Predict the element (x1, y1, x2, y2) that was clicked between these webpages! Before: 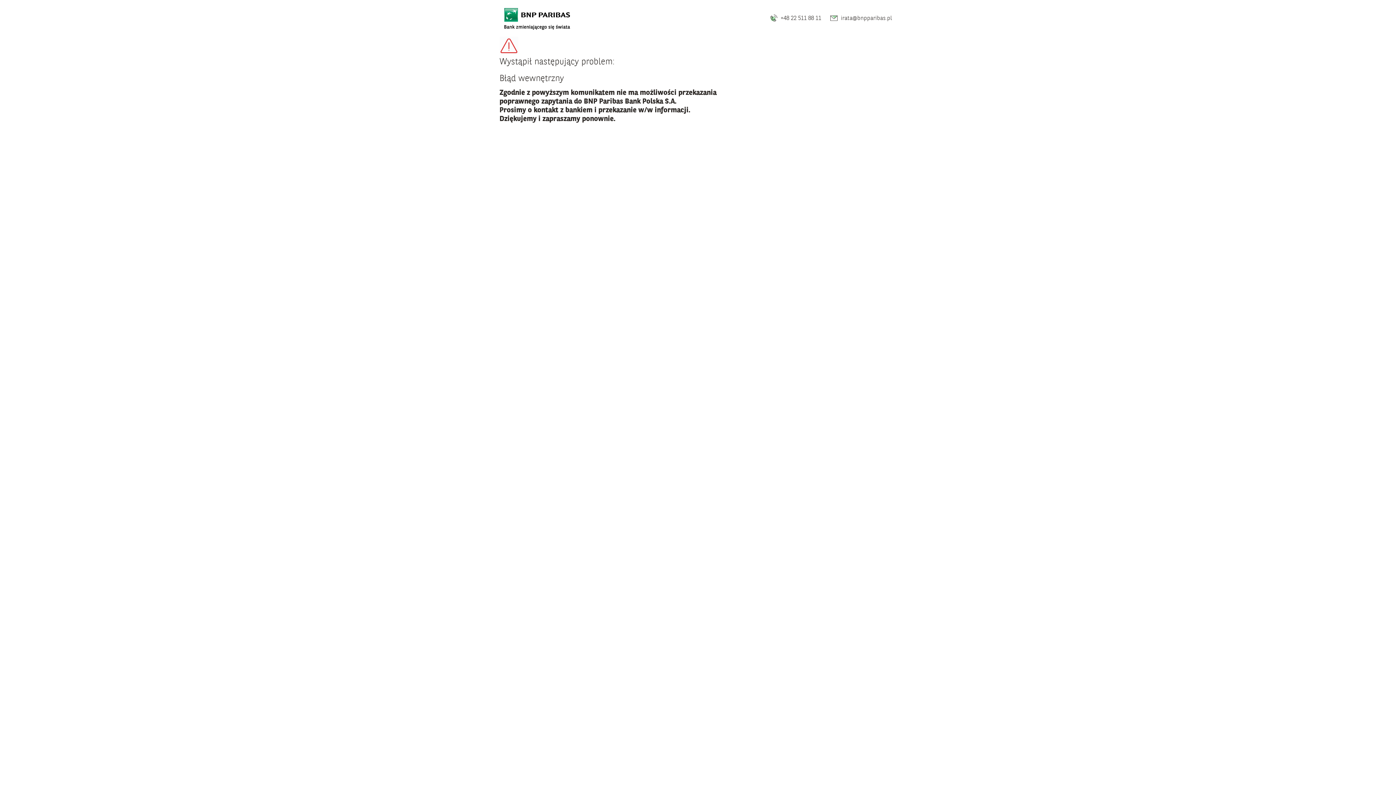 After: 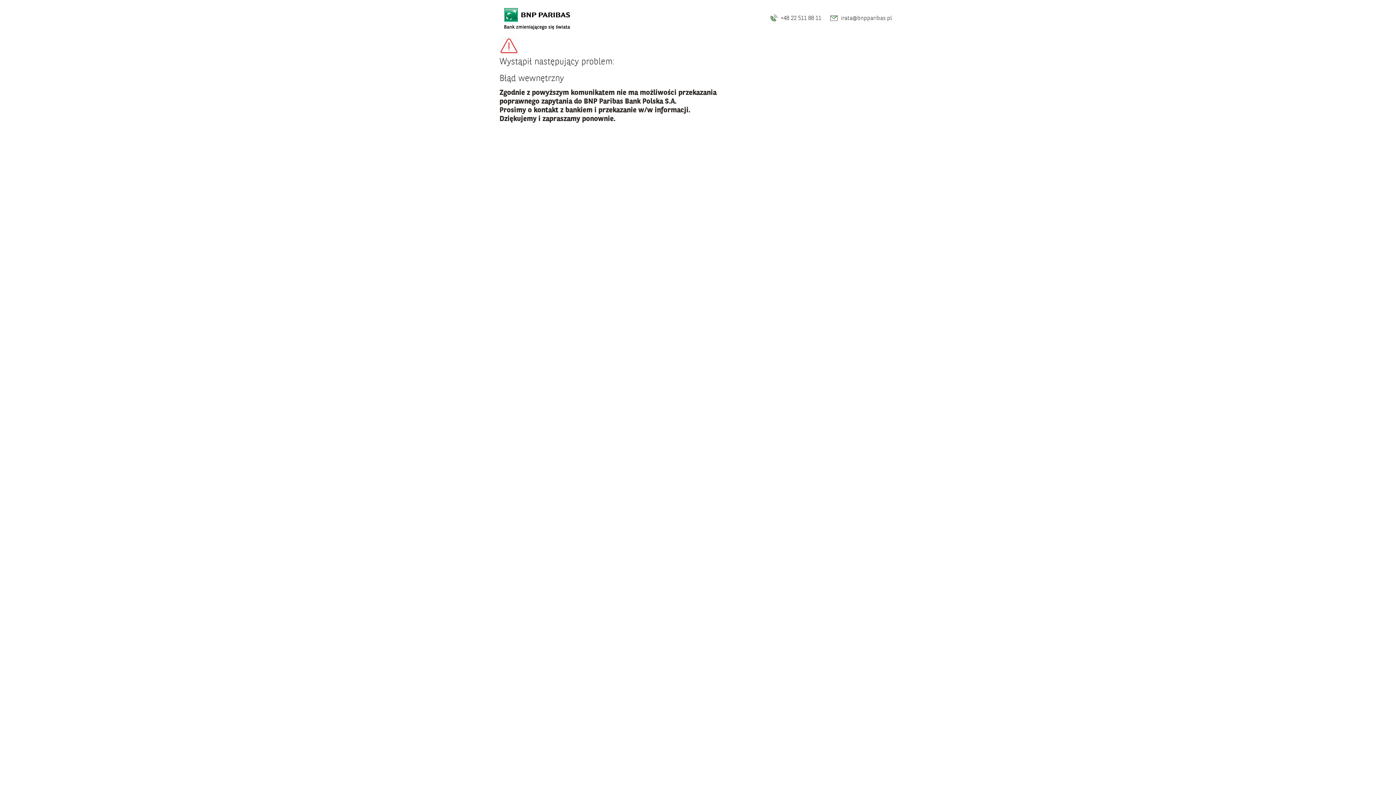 Action: bbox: (501, 2, 573, 33)